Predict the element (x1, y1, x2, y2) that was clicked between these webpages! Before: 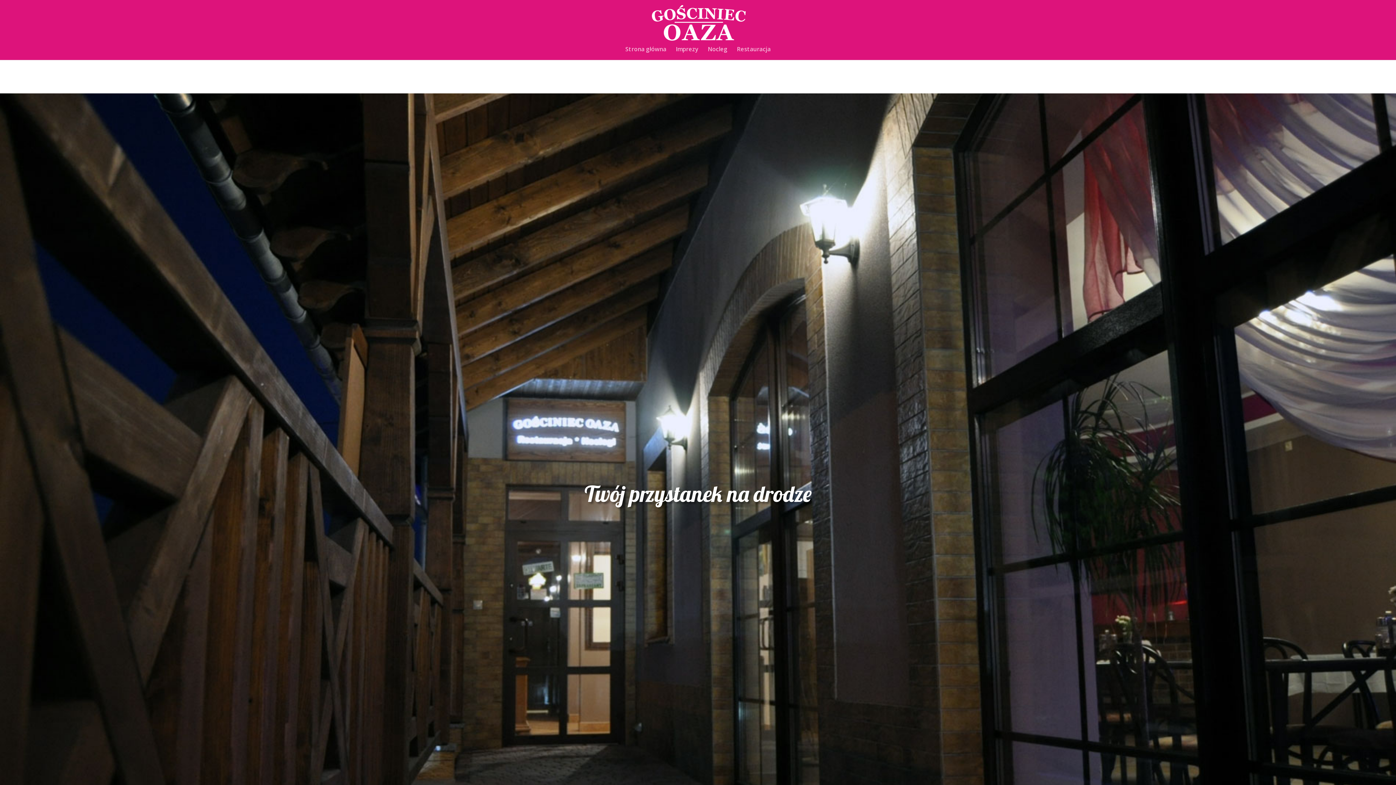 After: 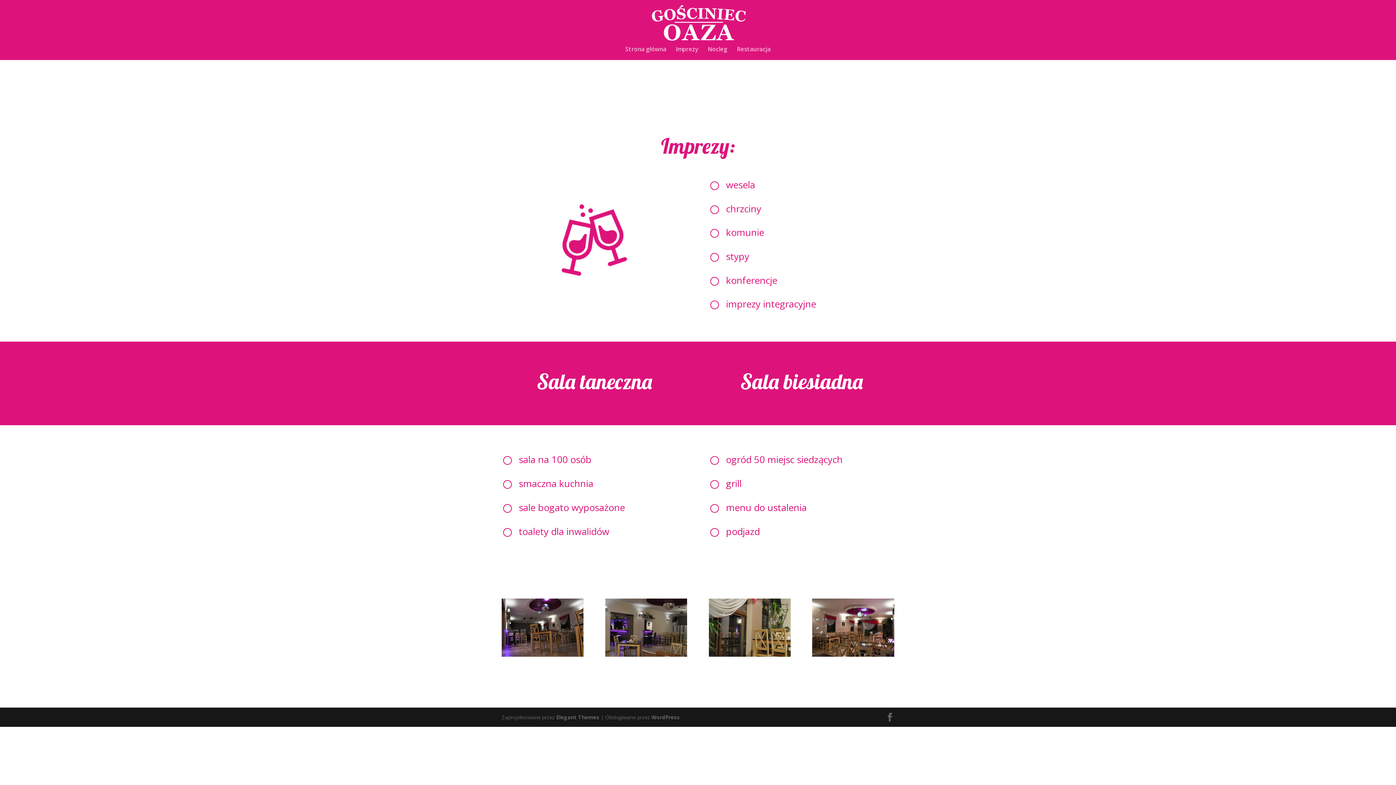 Action: bbox: (676, 46, 698, 60) label: Imprezy